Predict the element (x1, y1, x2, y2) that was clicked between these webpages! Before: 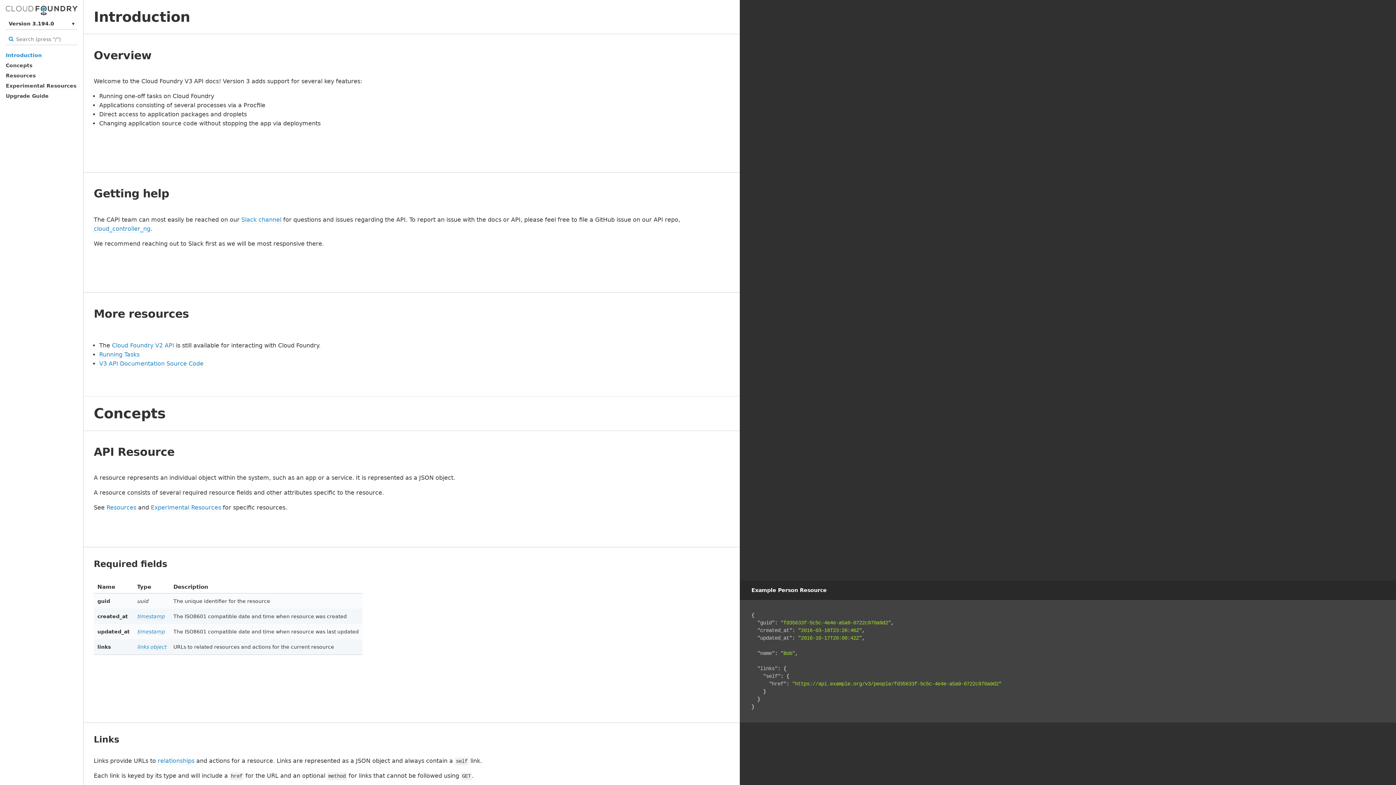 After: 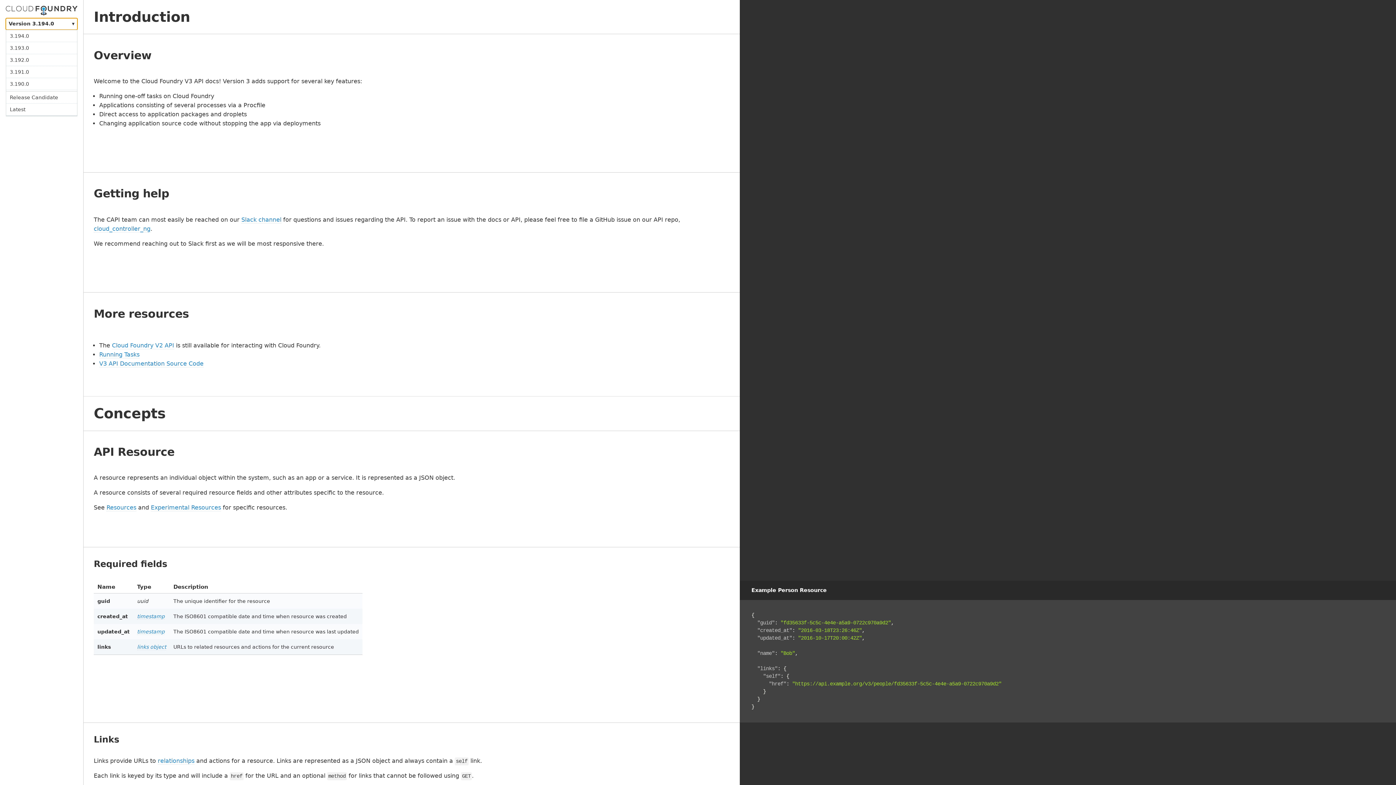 Action: label: Version 3.194.0
▾ bbox: (5, 18, 77, 29)